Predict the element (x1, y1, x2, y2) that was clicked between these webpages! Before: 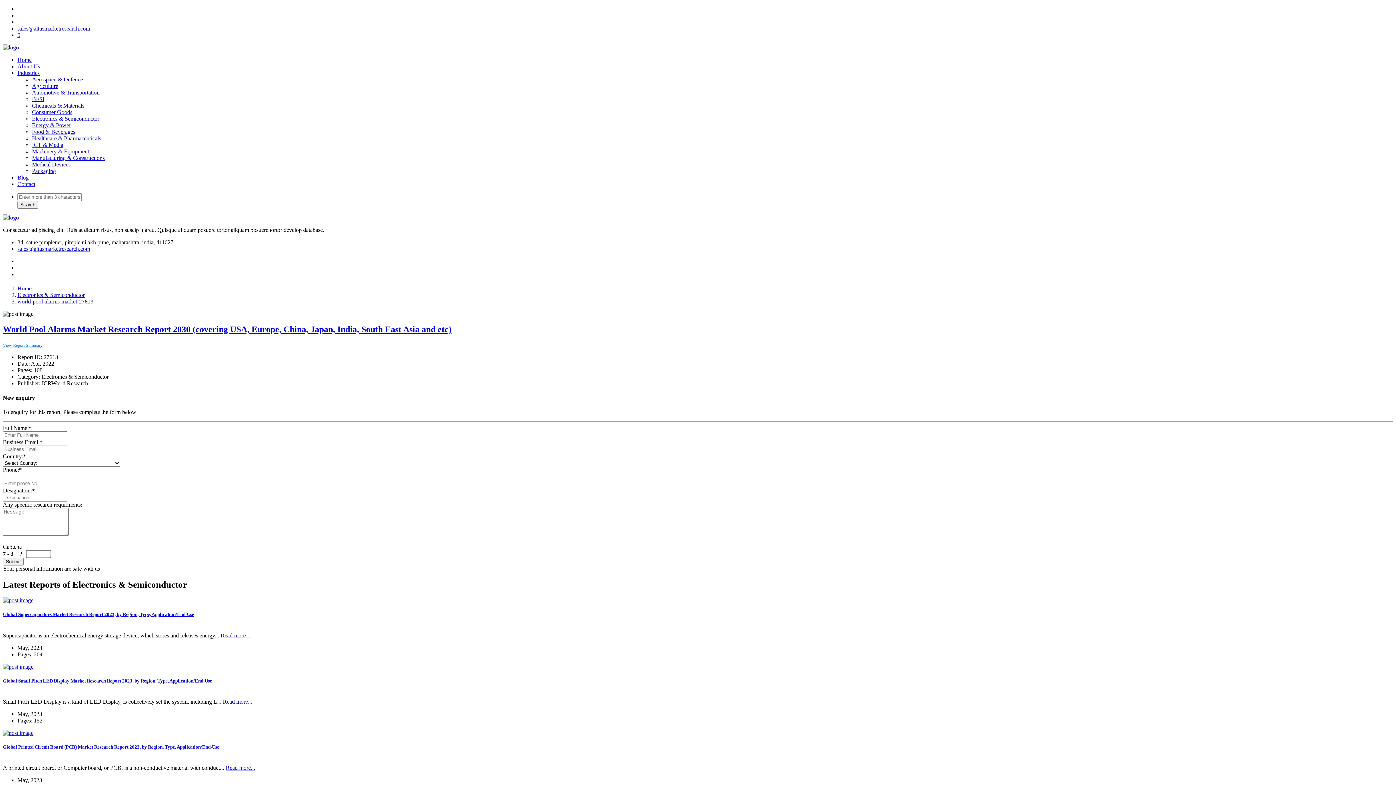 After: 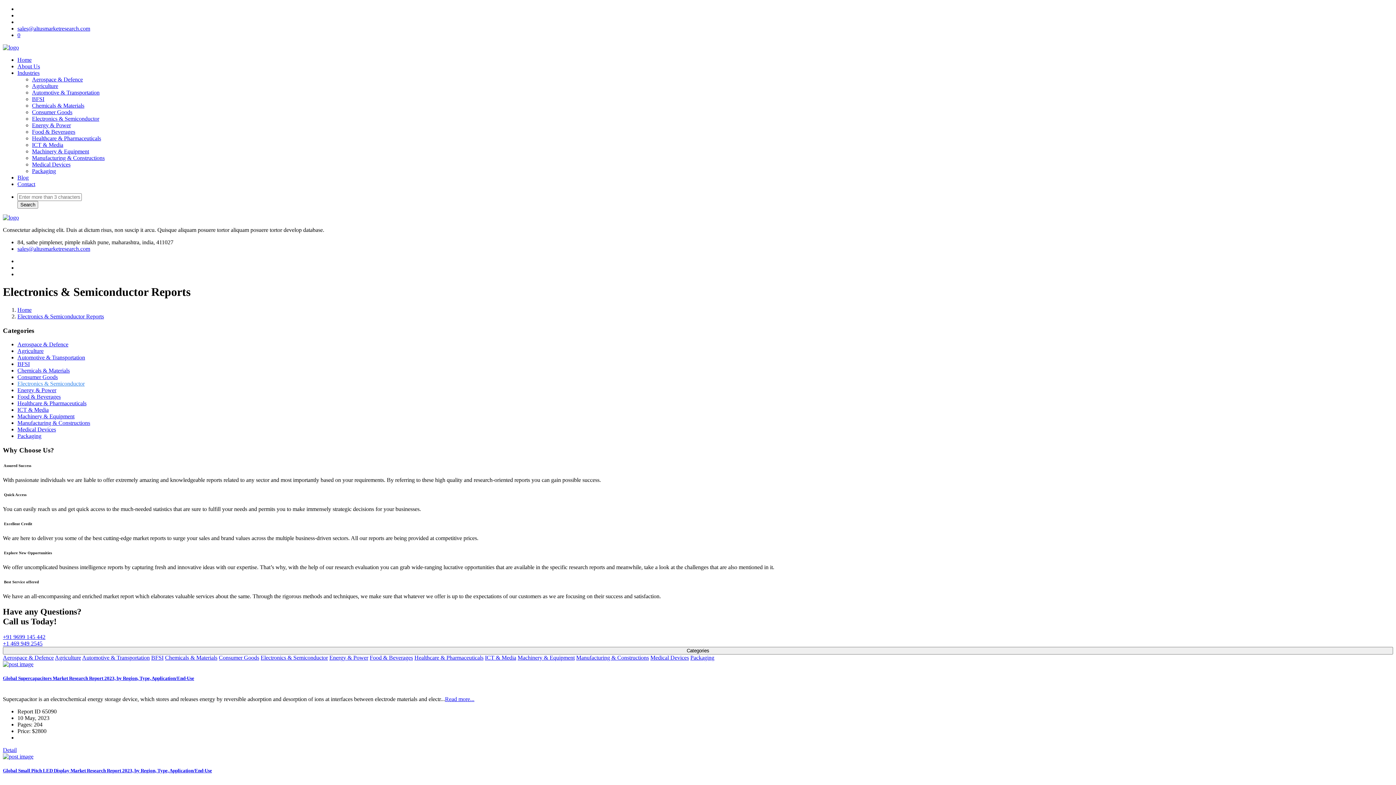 Action: bbox: (32, 115, 99, 121) label: Electronics & Semiconductor